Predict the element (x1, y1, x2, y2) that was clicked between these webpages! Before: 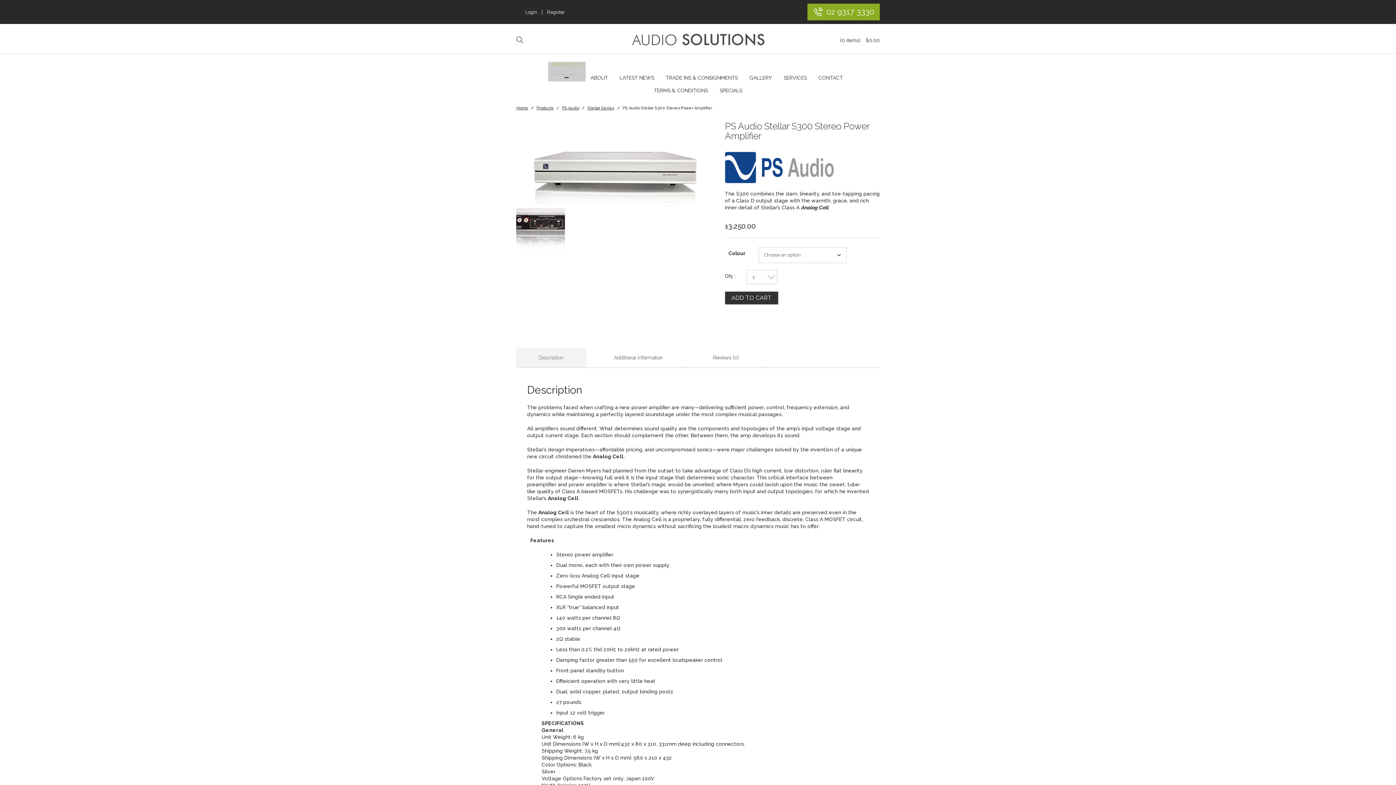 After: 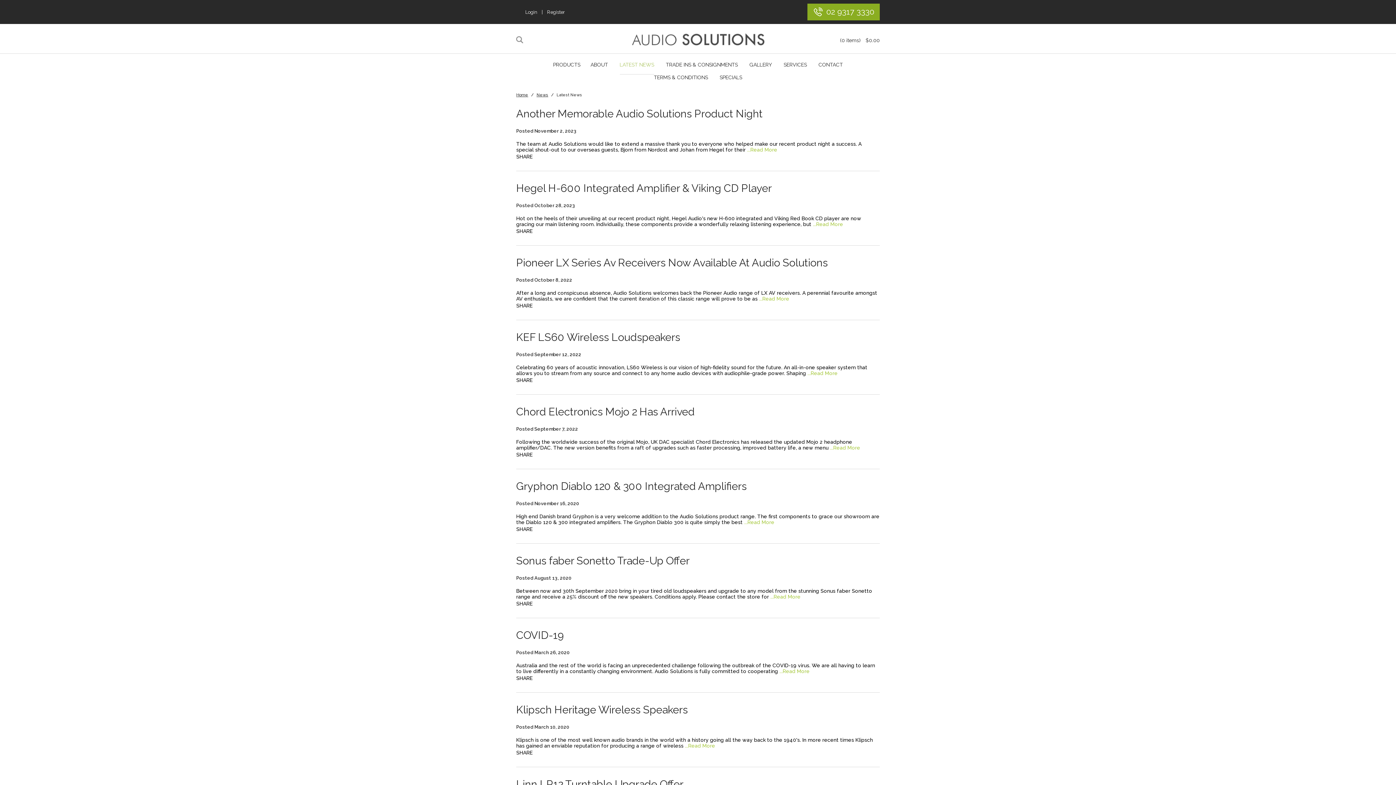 Action: label: LATEST NEWS bbox: (619, 74, 654, 87)